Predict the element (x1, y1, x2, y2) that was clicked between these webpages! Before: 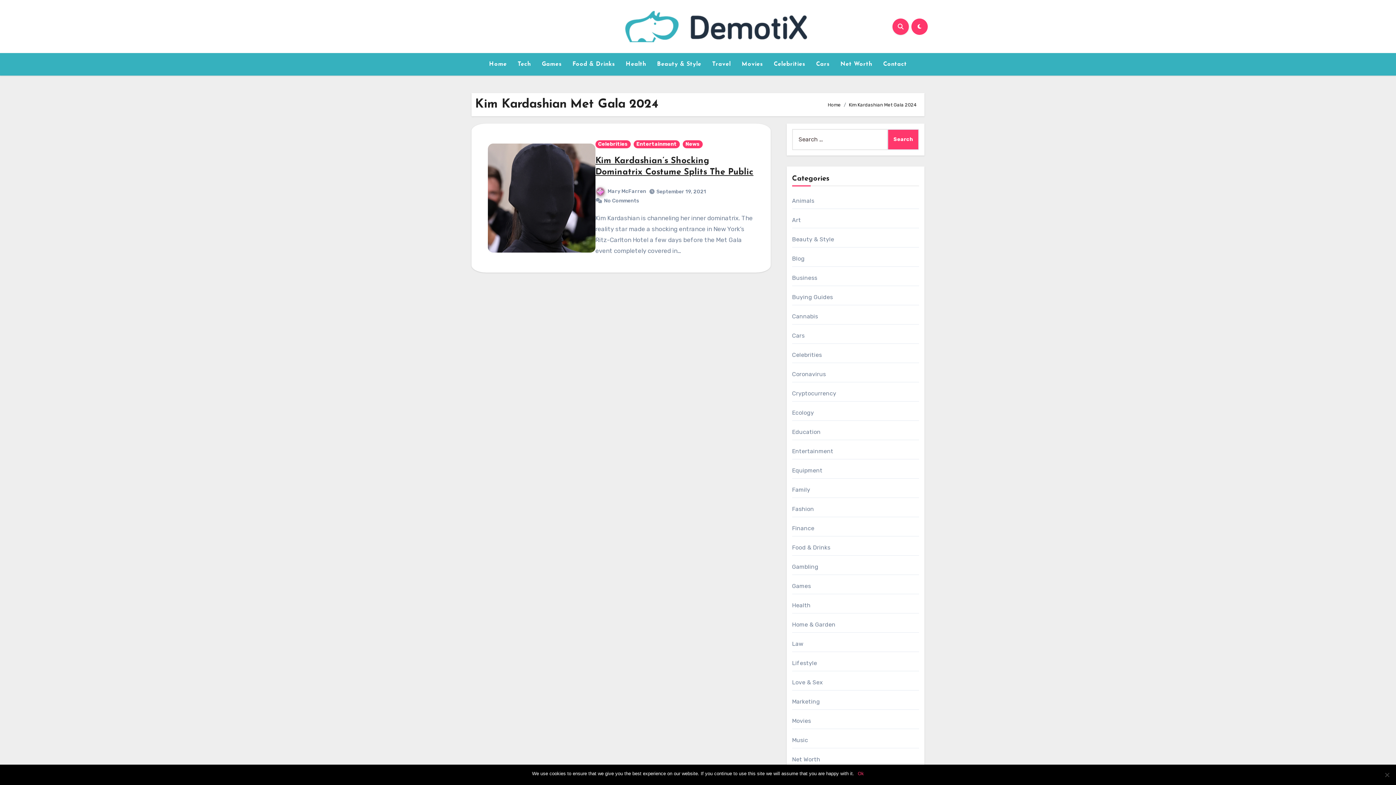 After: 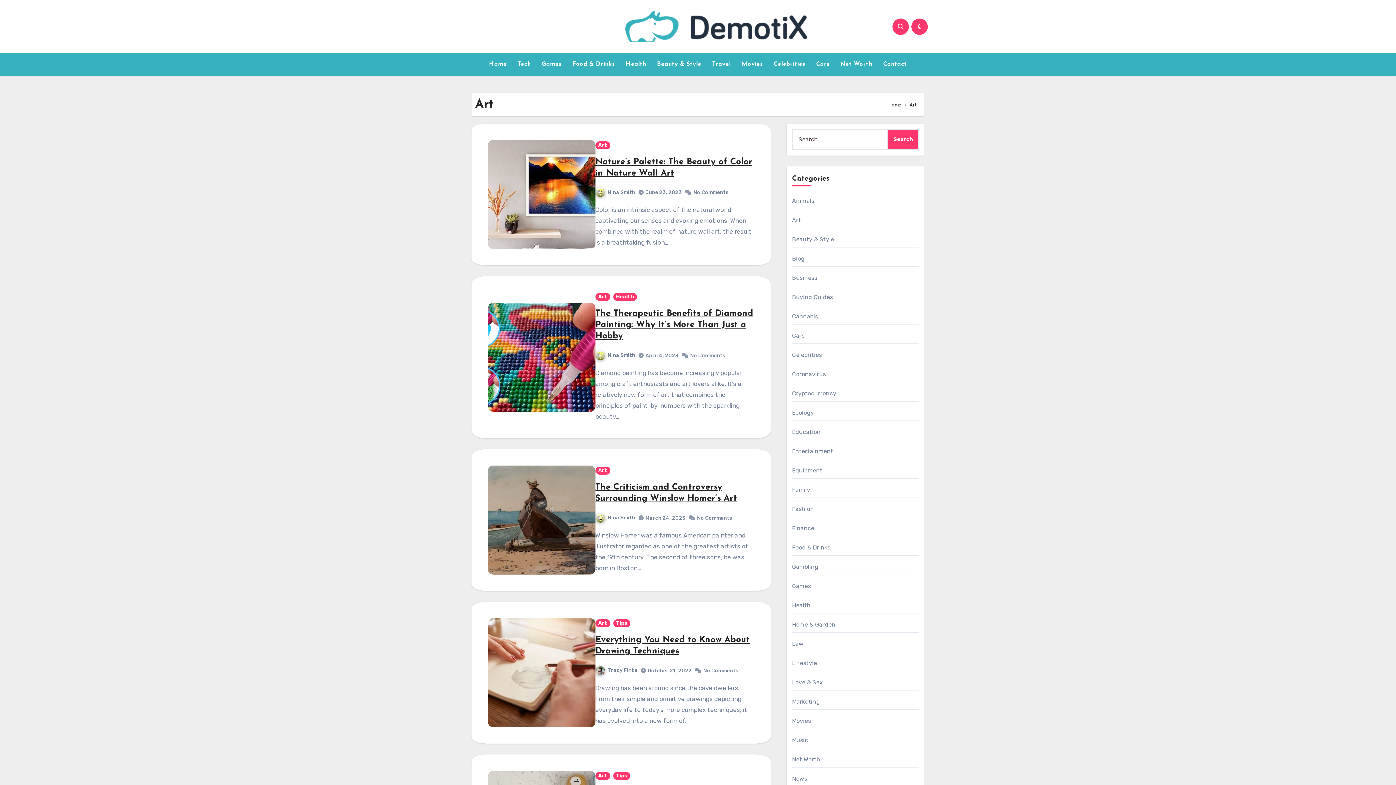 Action: bbox: (792, 216, 801, 223) label: Art